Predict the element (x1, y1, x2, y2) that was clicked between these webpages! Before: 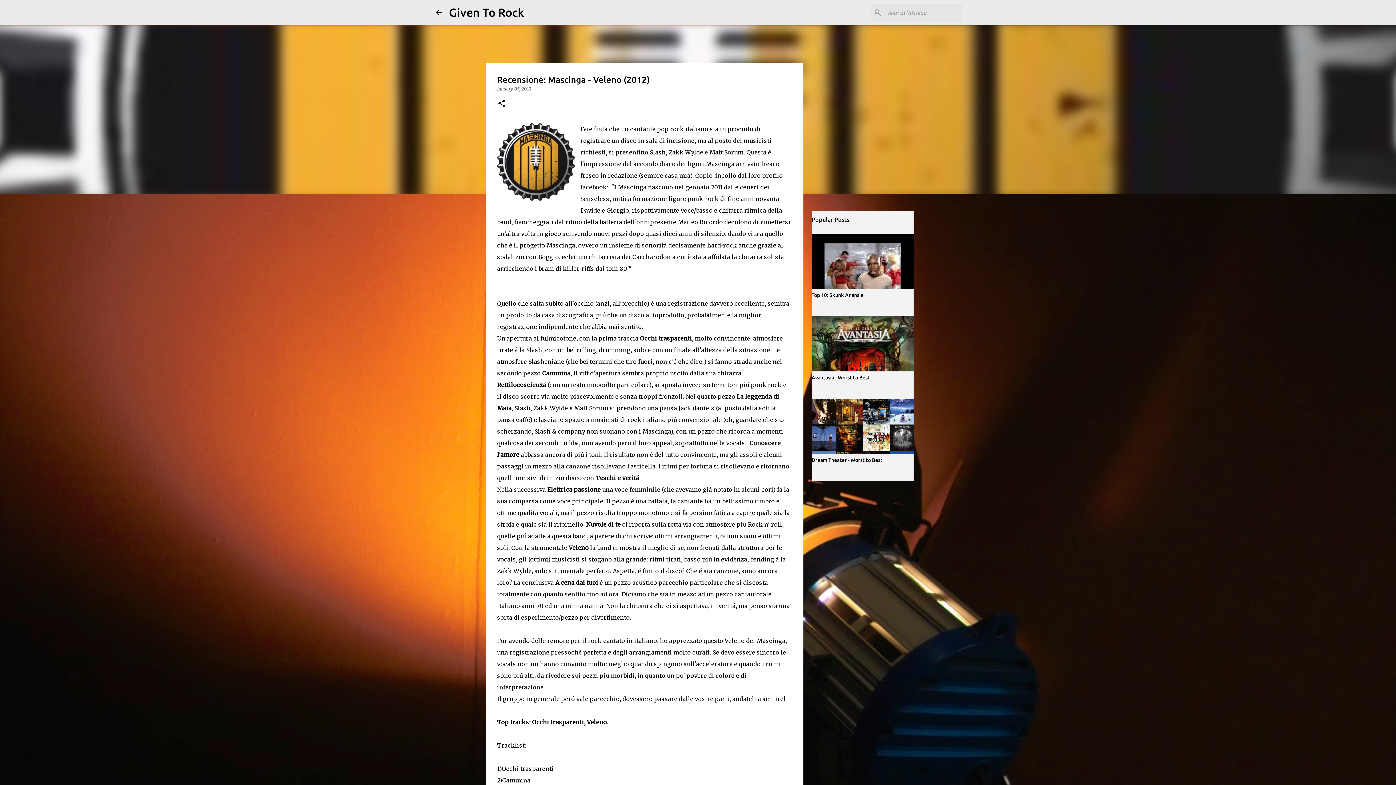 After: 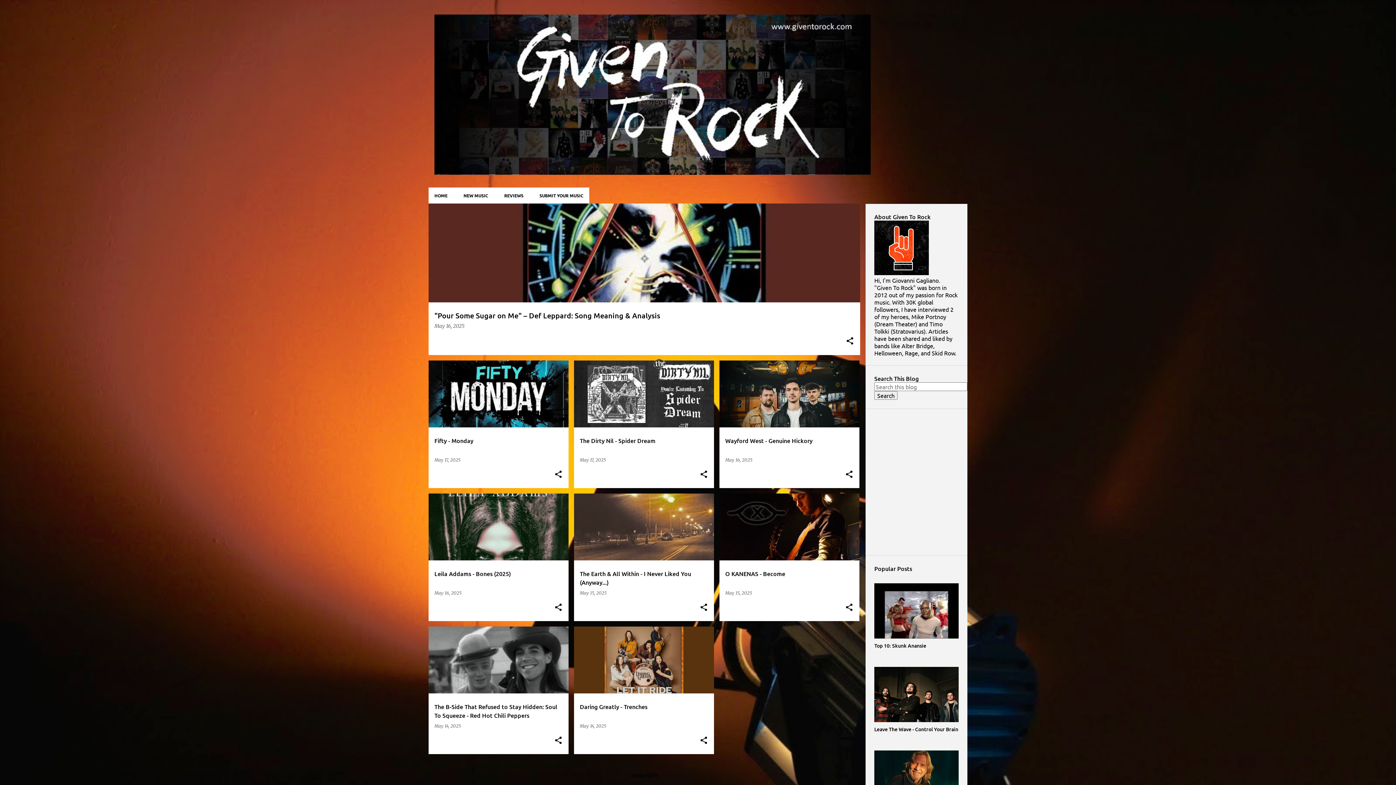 Action: bbox: (449, 5, 524, 18) label: Given To Rock